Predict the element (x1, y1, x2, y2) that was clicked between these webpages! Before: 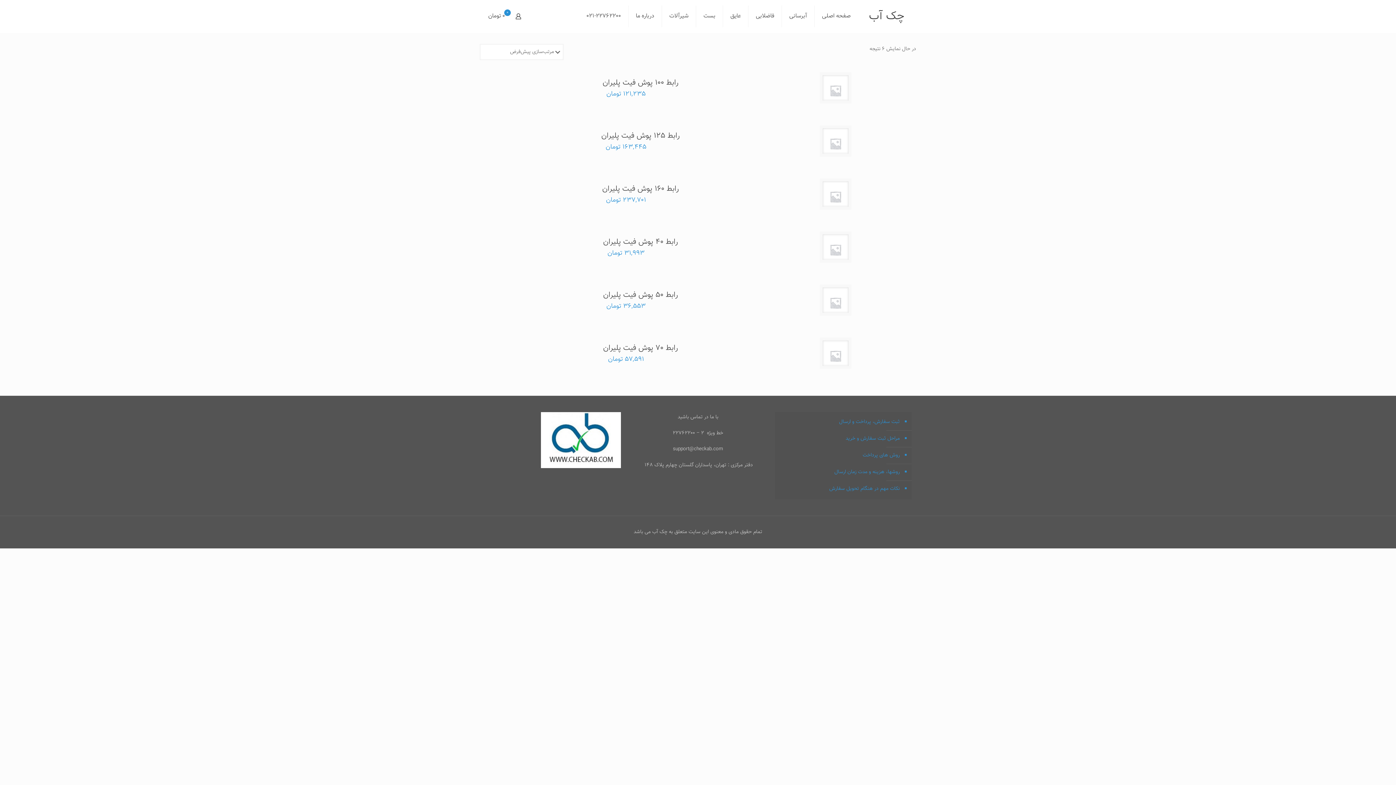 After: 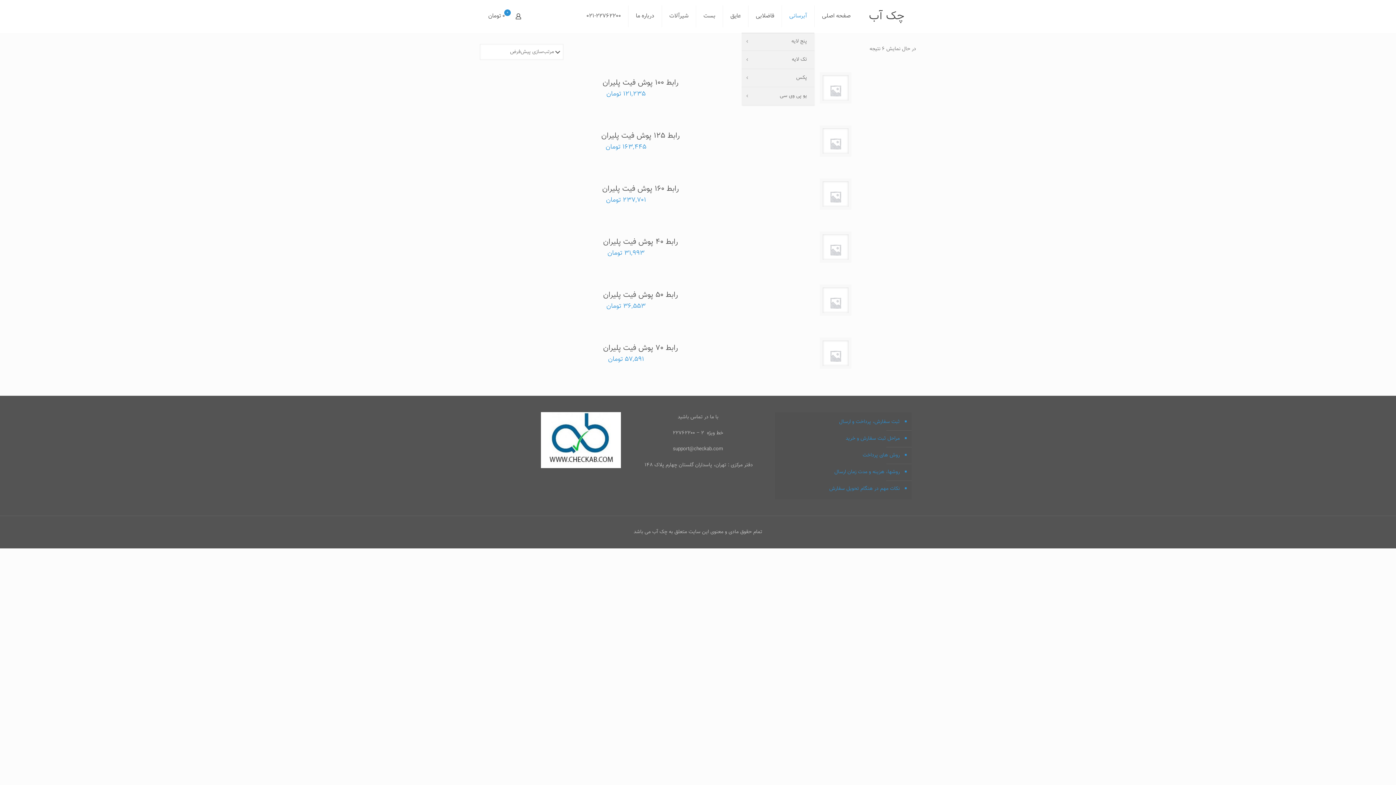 Action: label: آبرسانی bbox: (781, 0, 814, 32)